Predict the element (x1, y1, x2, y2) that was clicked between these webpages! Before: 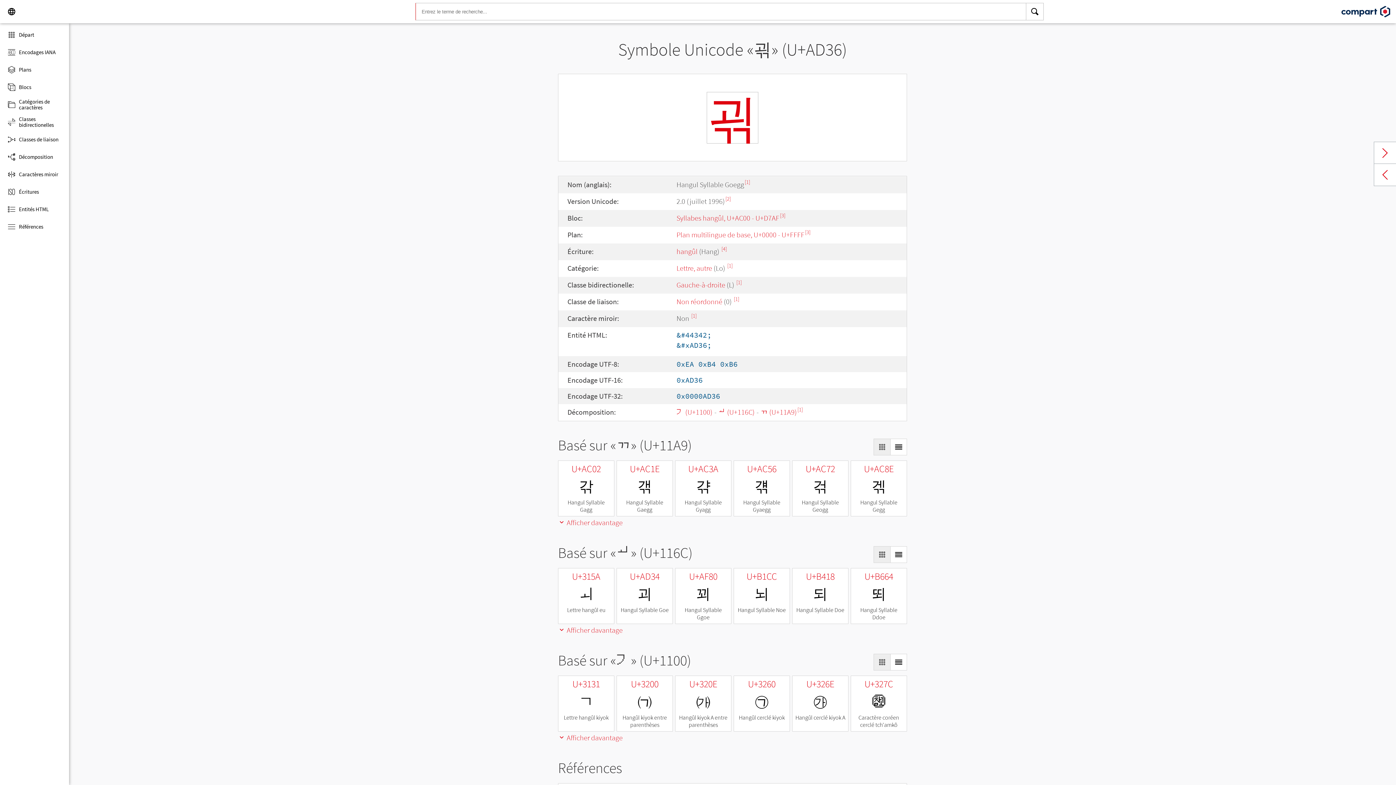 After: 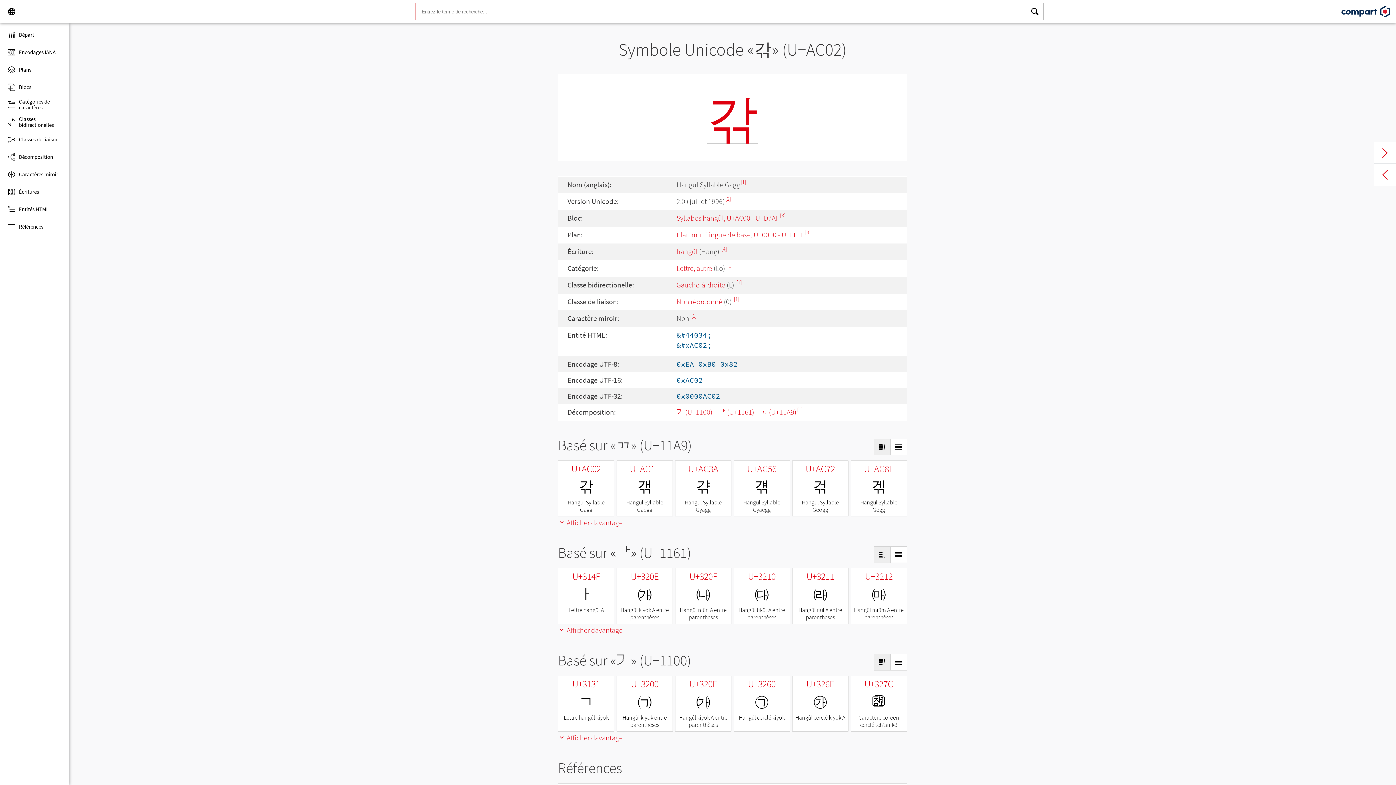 Action: bbox: (558, 460, 614, 516) label: U+AC02

갂

Hangul Syllable Gagg